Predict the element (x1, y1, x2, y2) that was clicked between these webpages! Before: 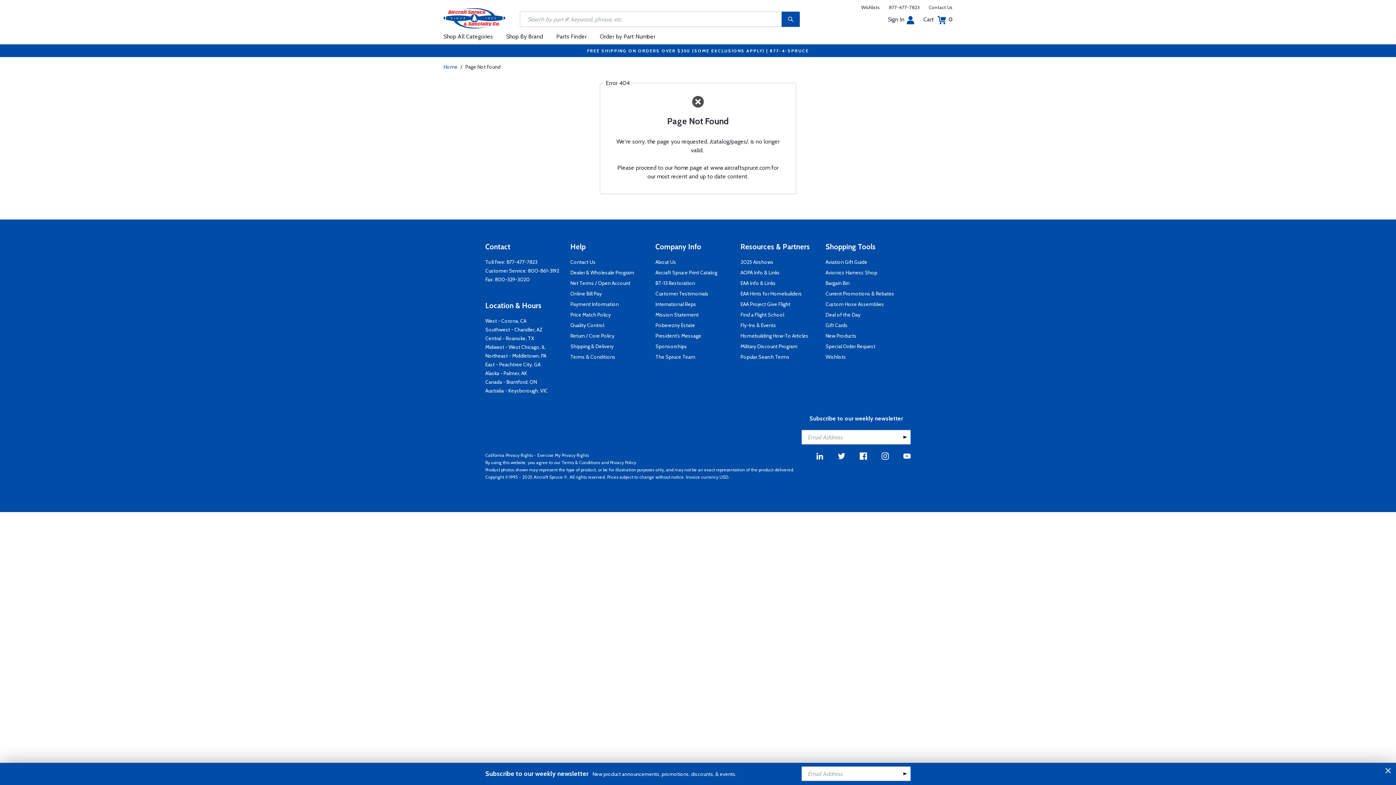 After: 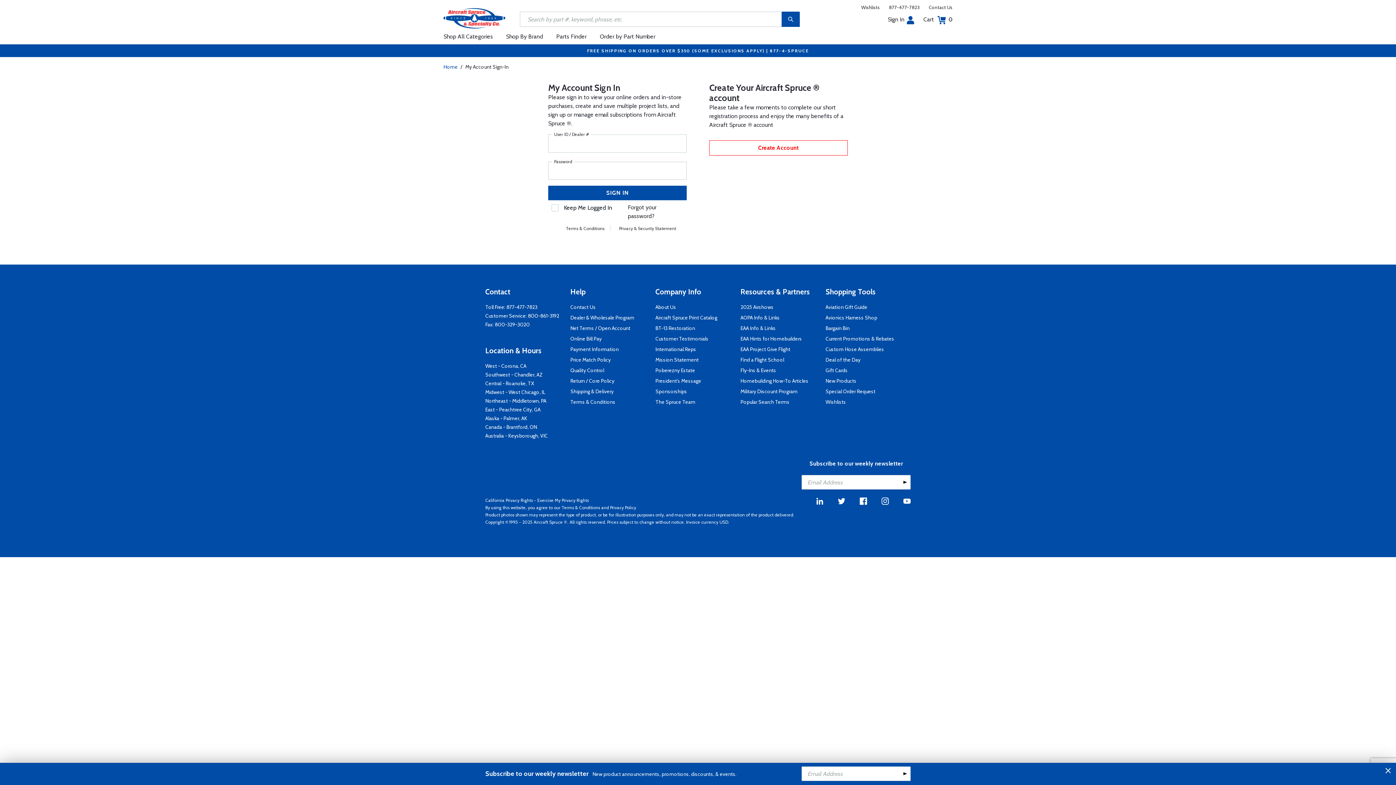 Action: label: Sign In bbox: (888, 15, 914, 24)